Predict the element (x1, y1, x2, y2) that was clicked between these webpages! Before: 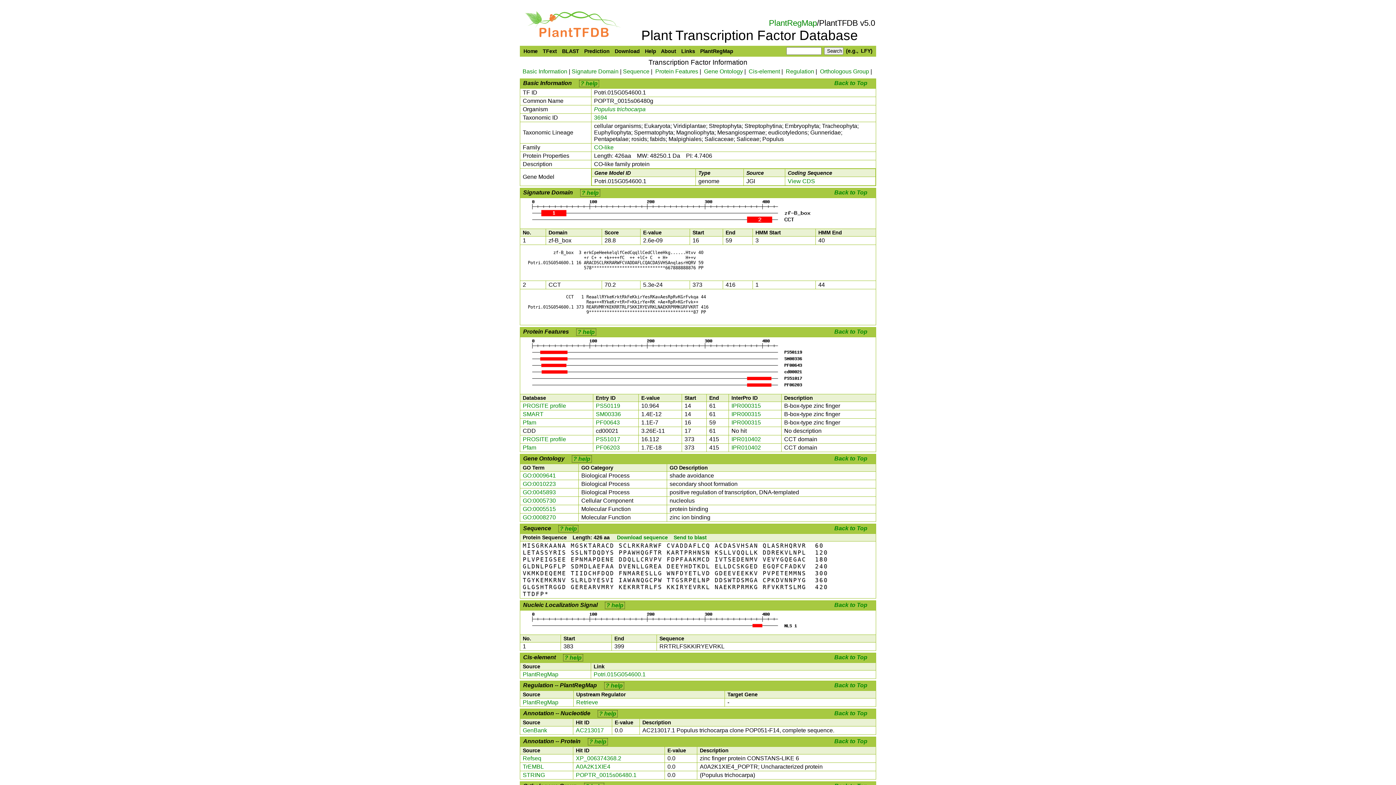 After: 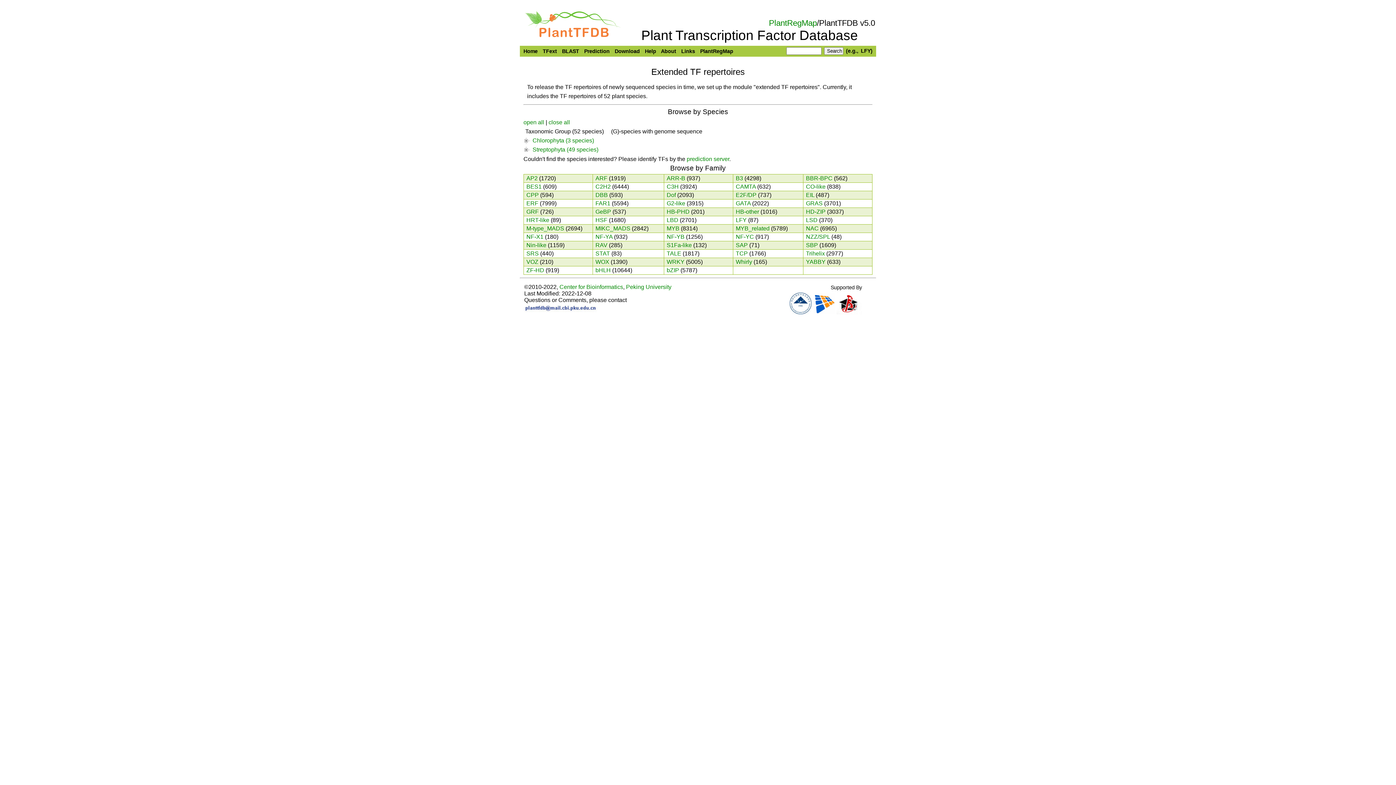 Action: label: TFext bbox: (542, 48, 557, 54)